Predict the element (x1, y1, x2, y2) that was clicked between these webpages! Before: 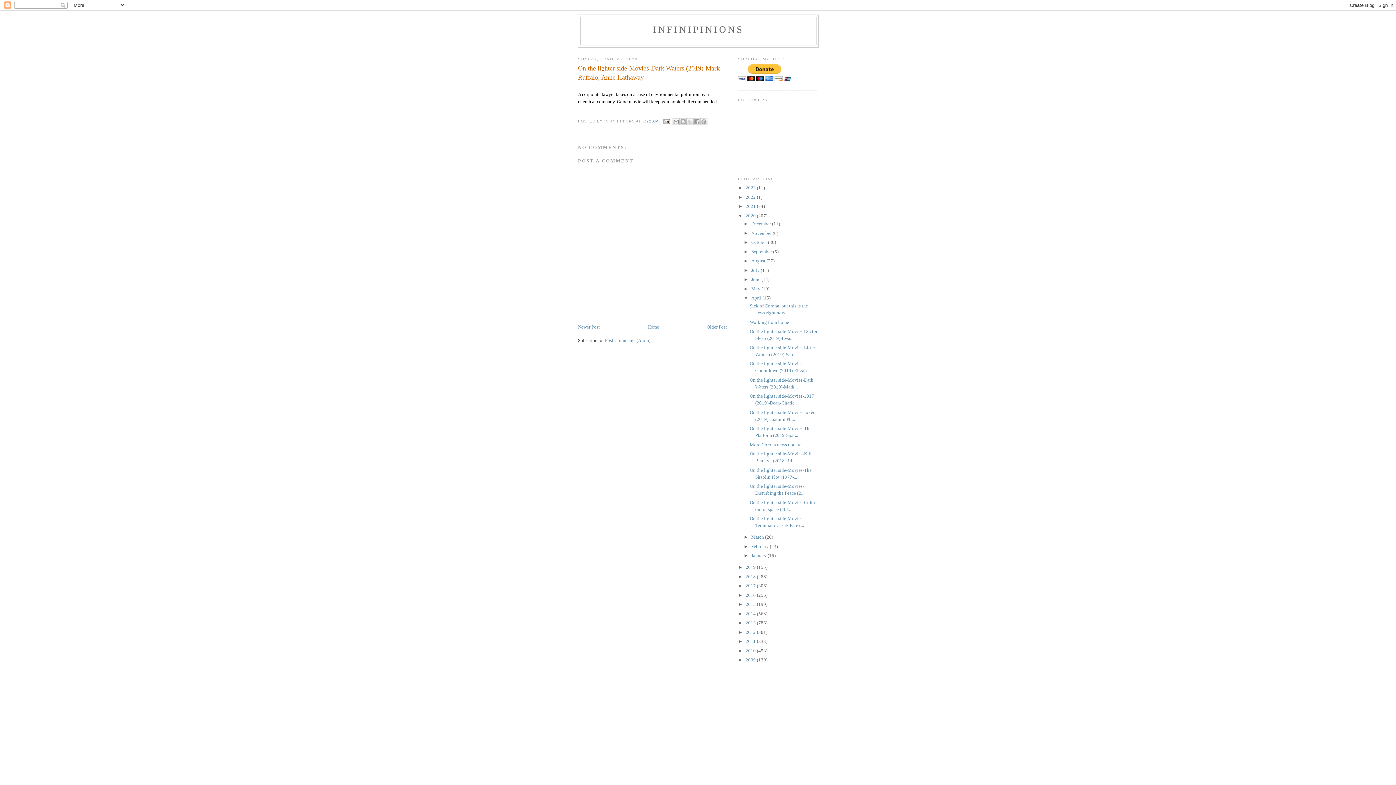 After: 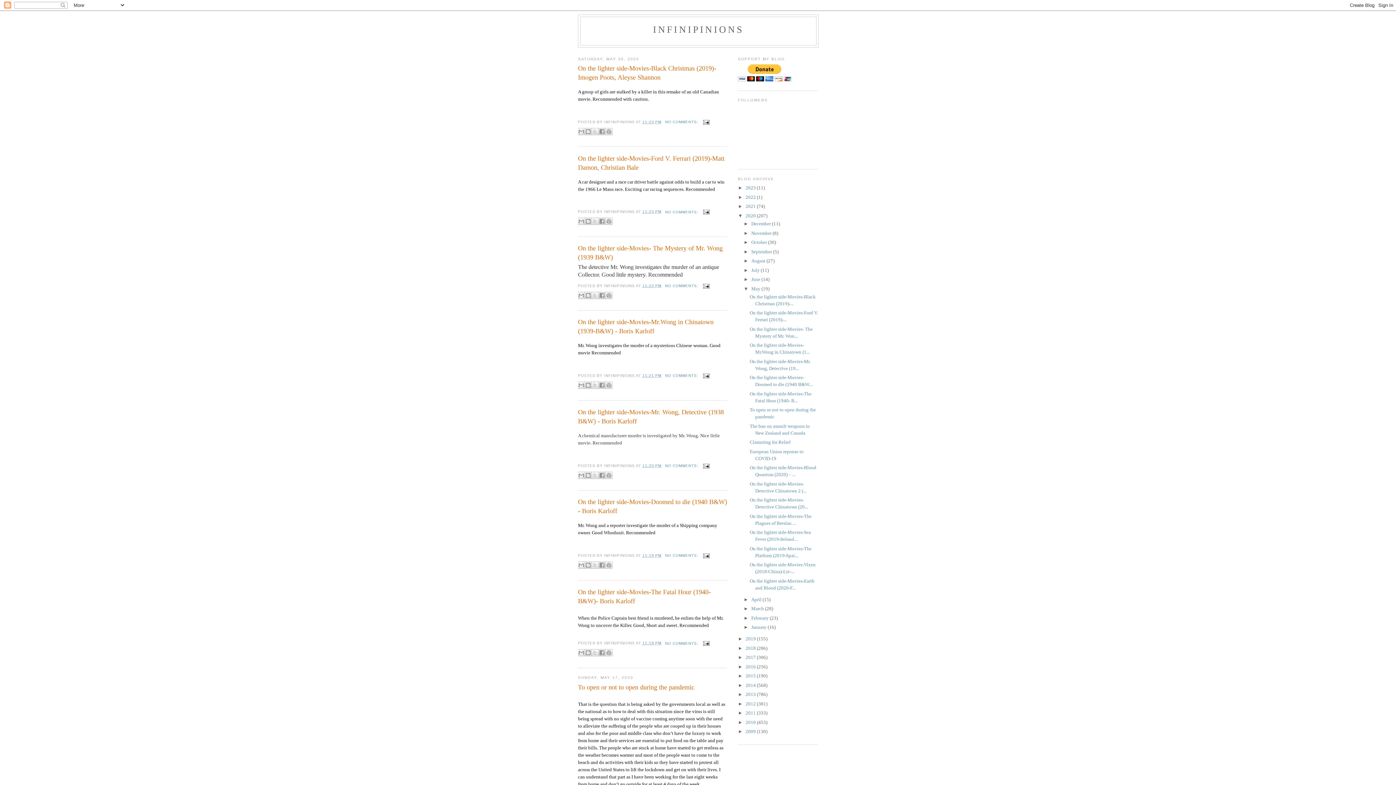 Action: bbox: (751, 286, 761, 291) label: May 